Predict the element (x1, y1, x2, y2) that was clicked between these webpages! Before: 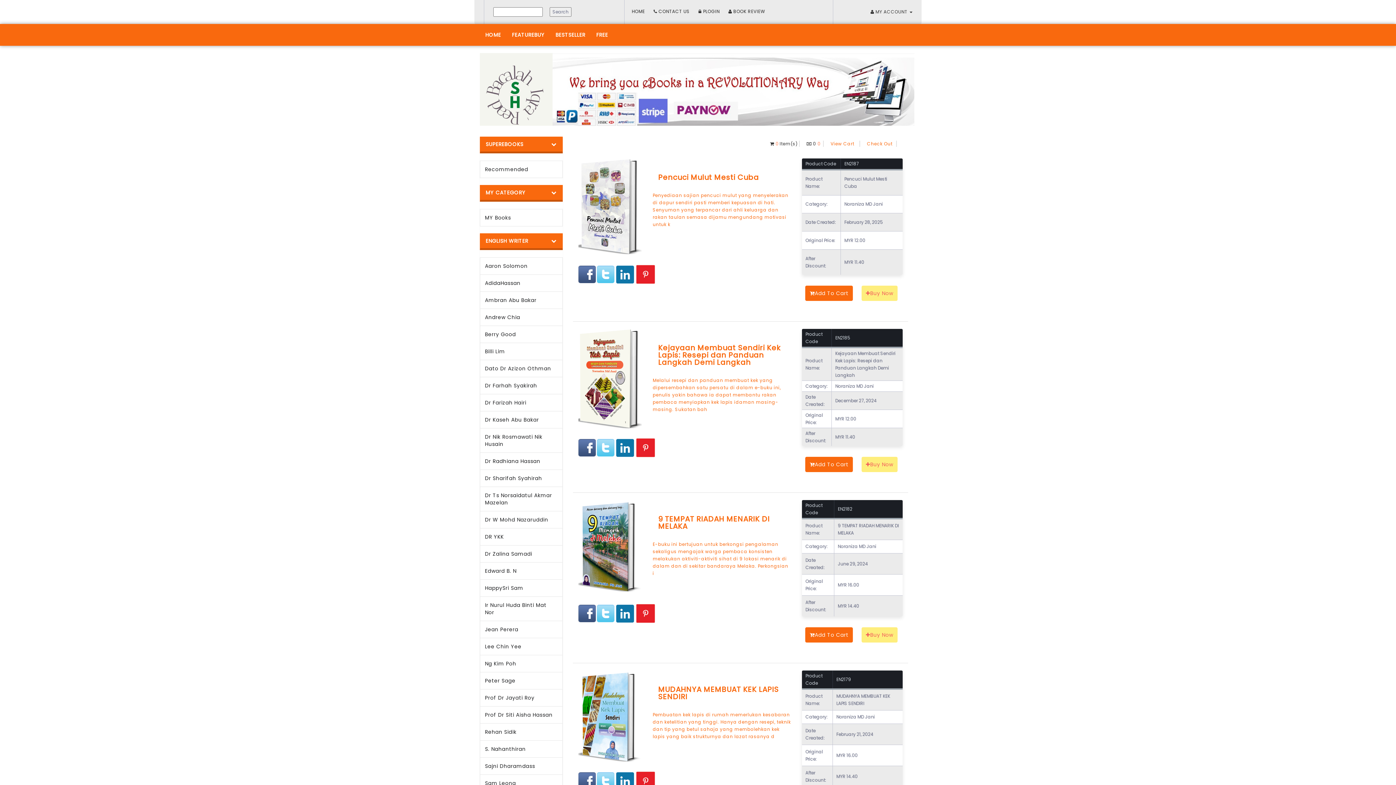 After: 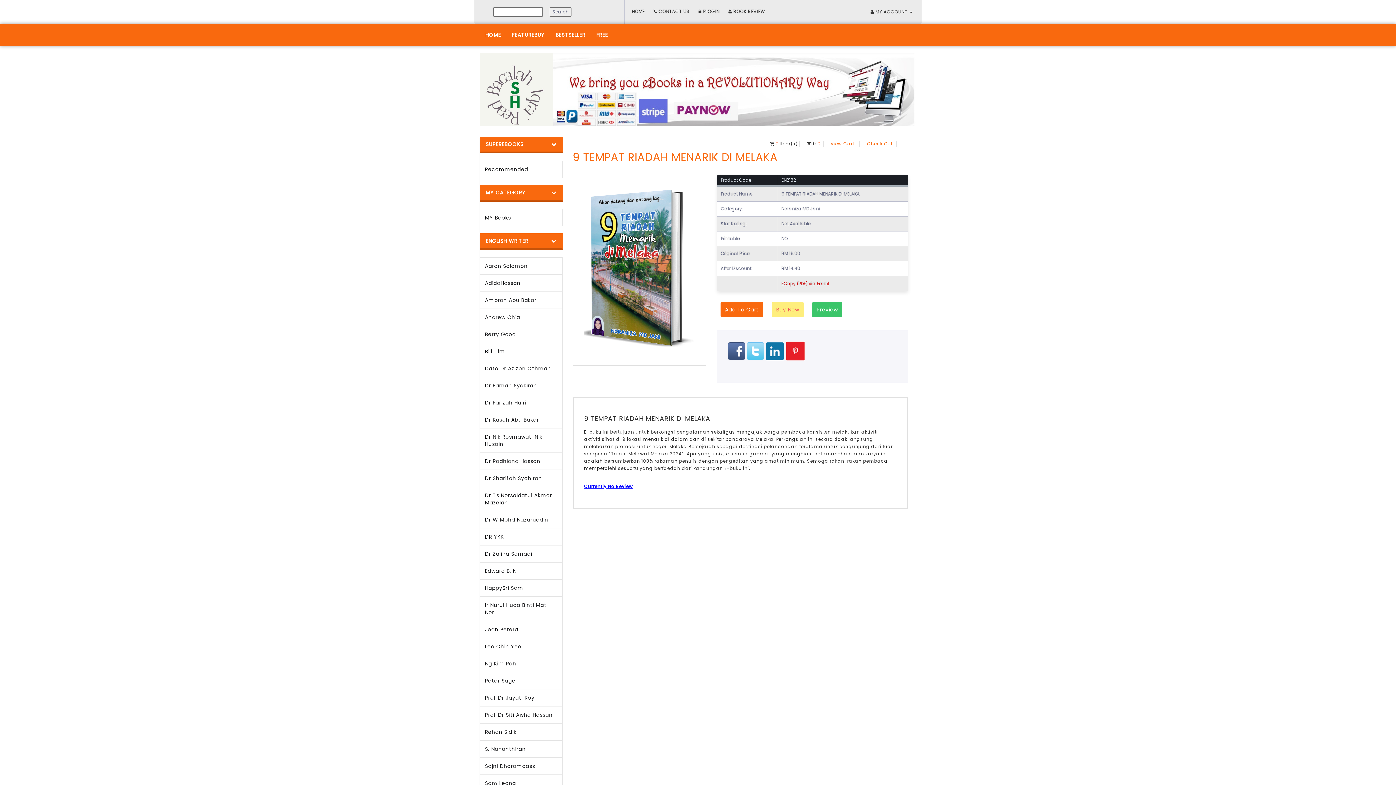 Action: bbox: (652, 500, 791, 577) label: 9 TEMPAT RIADAH MENARIK DI MELAKA

E-buku ini bertujuan untuk berkongsi pengalaman sekaligus mengajak warga pembaca konsisten melakukan aktiviti-aktiviti sihat di 9 lokasi menarik di dalam dan di sekitar bandaraya Melaka. Perkongsian i